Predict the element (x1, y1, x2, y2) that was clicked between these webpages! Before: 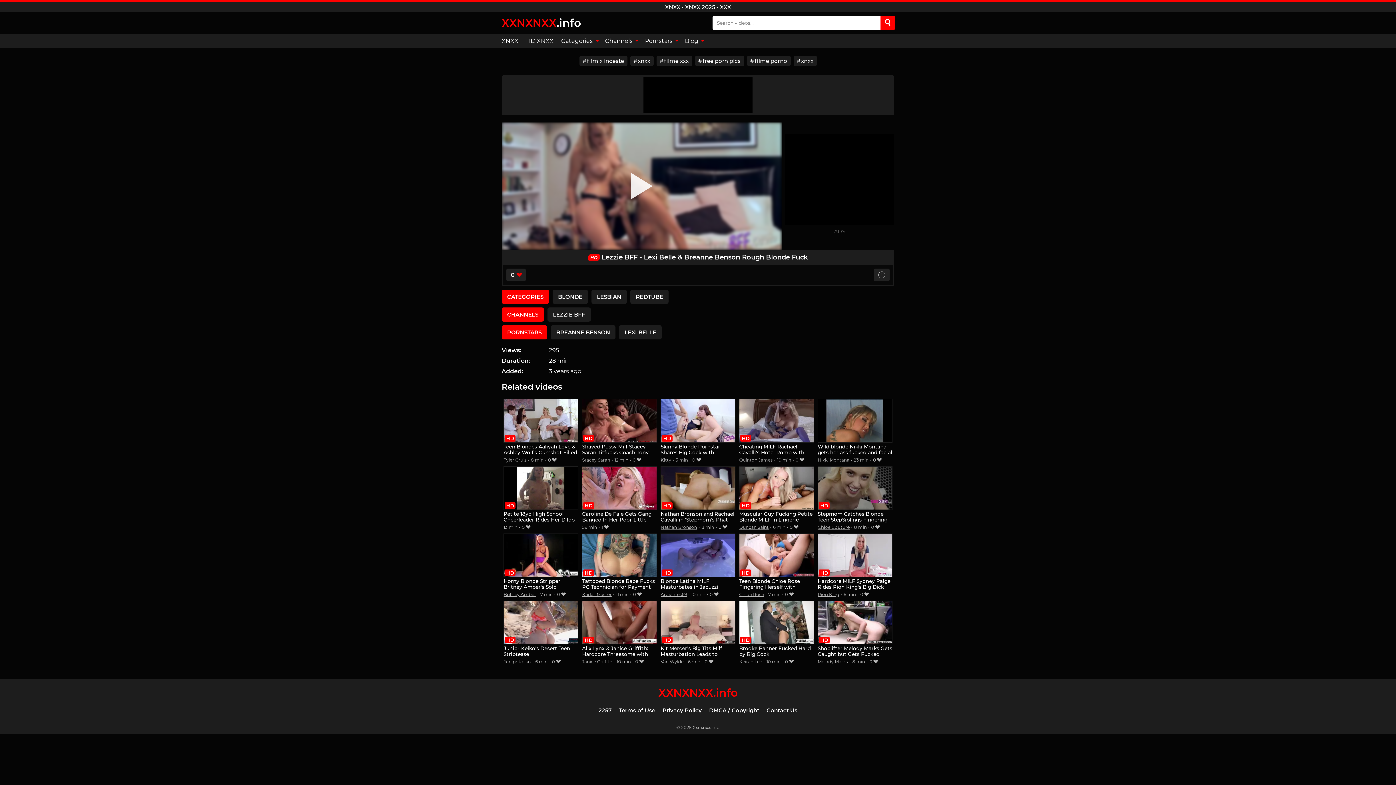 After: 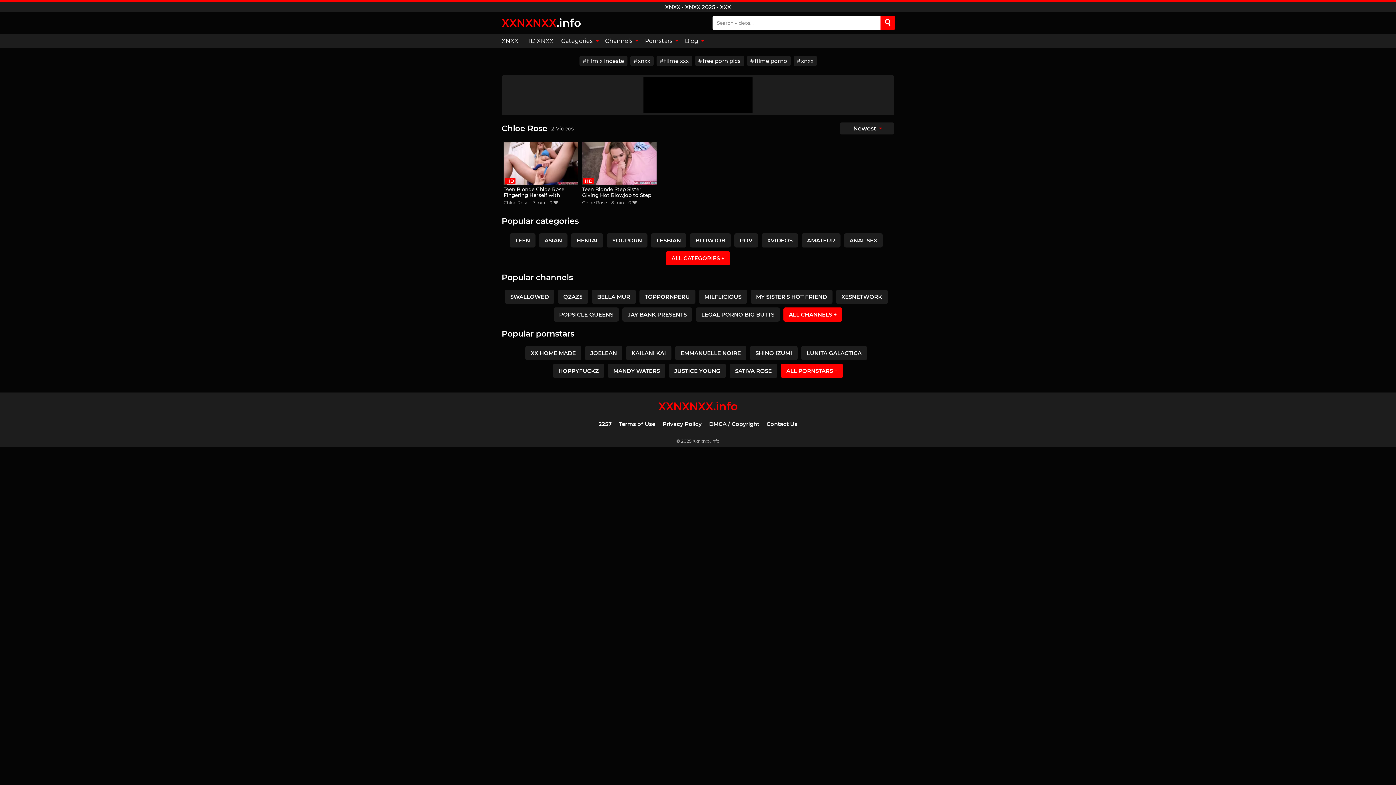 Action: bbox: (739, 592, 764, 597) label: Chloe Rose